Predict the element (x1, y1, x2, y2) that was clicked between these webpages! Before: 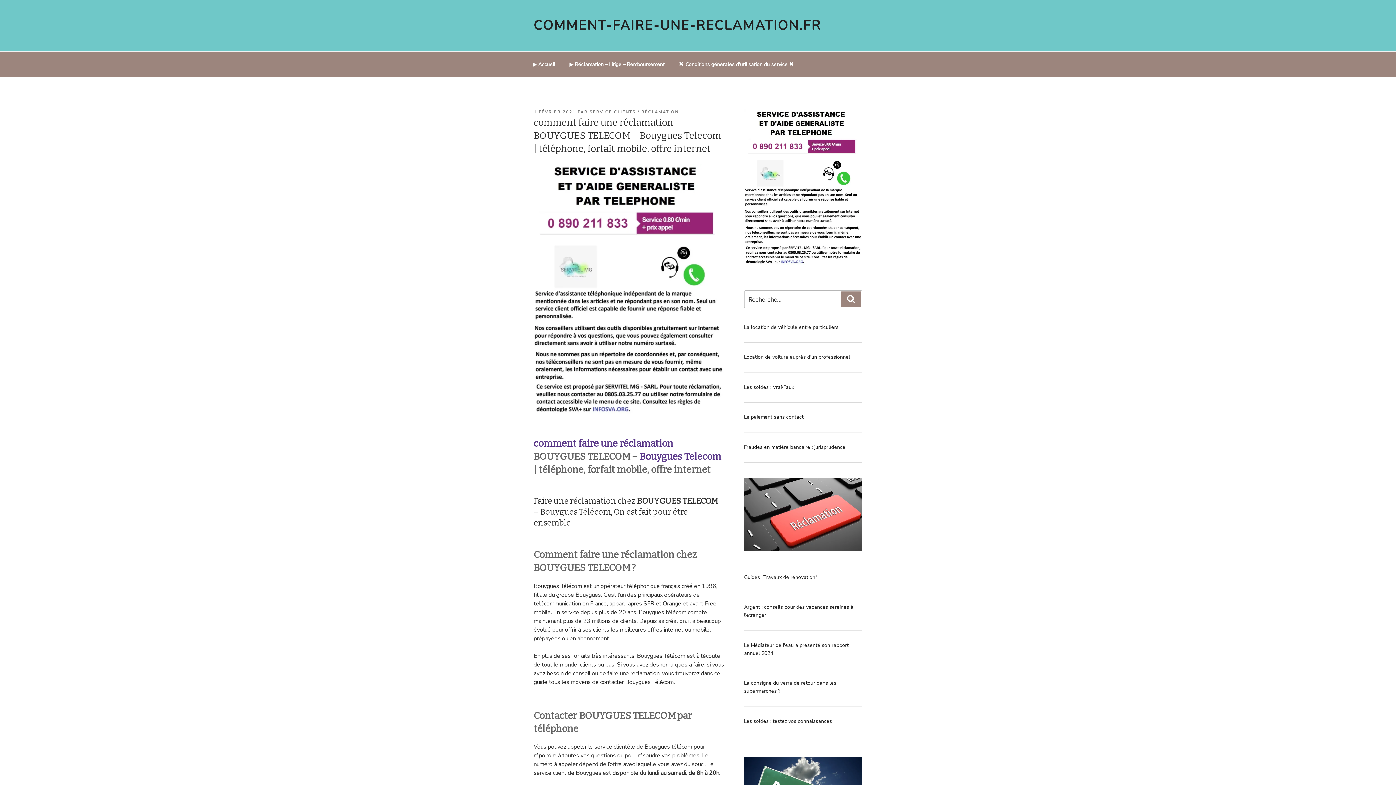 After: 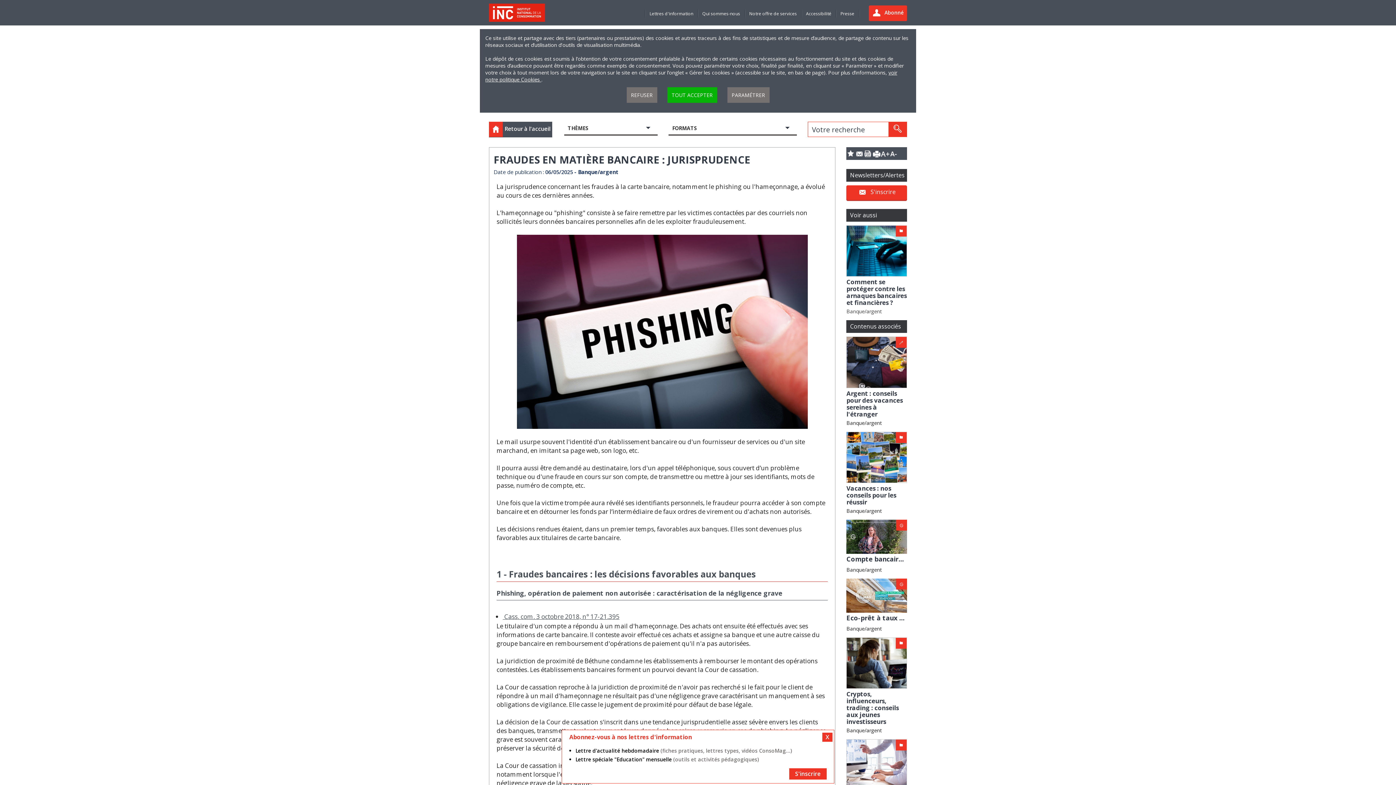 Action: label: Fraudes en matière bancaire : jurisprudence bbox: (744, 443, 845, 450)